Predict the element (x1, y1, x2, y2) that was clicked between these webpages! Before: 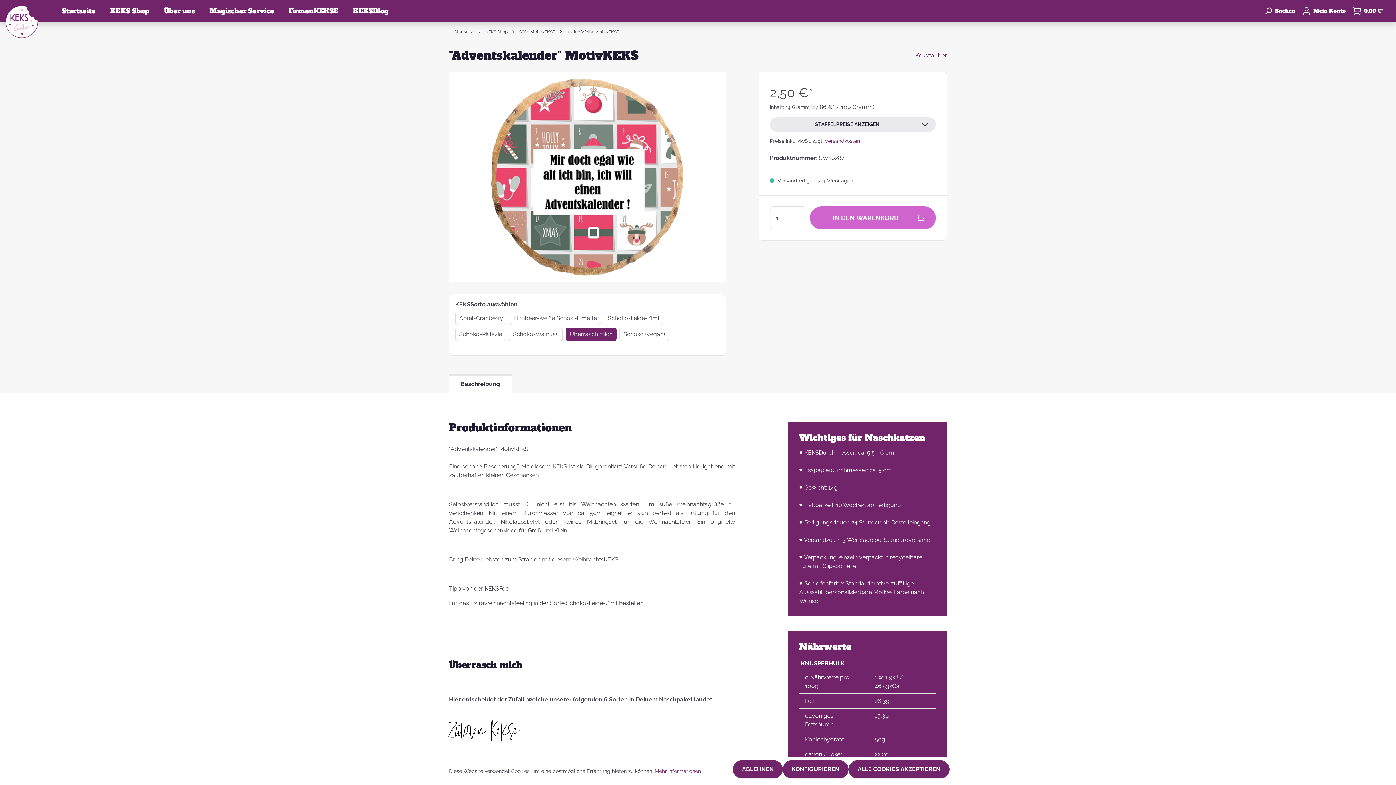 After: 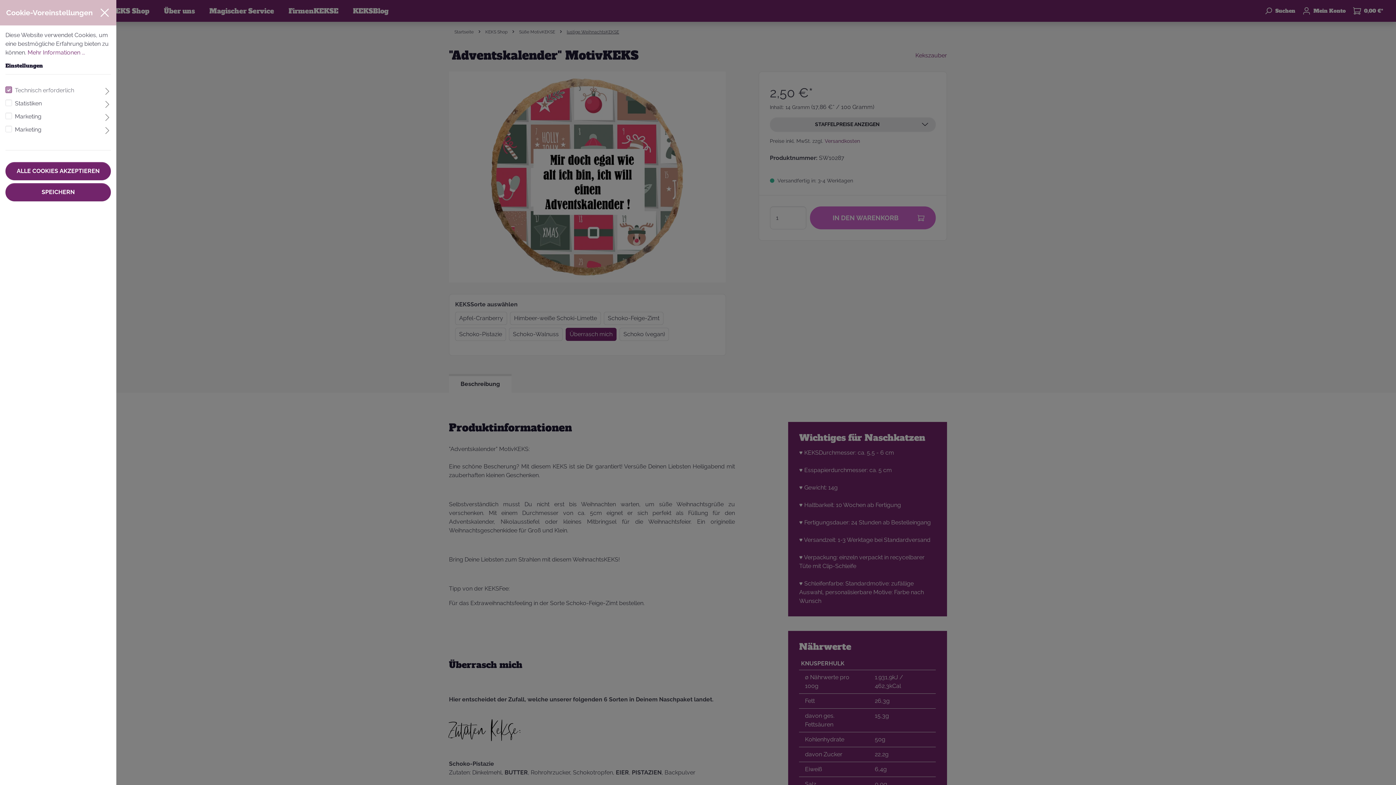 Action: label: KONFIGURIEREN bbox: (782, 760, 848, 778)